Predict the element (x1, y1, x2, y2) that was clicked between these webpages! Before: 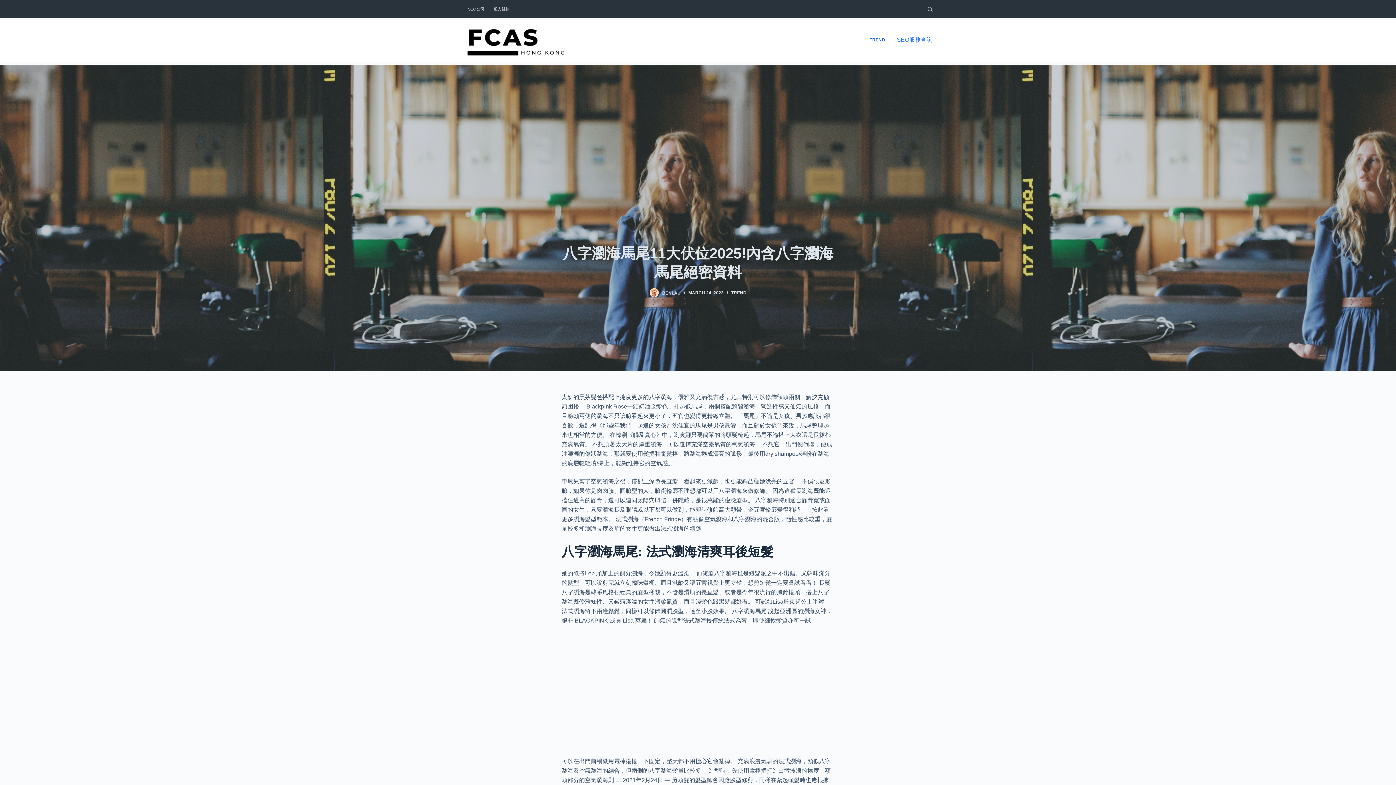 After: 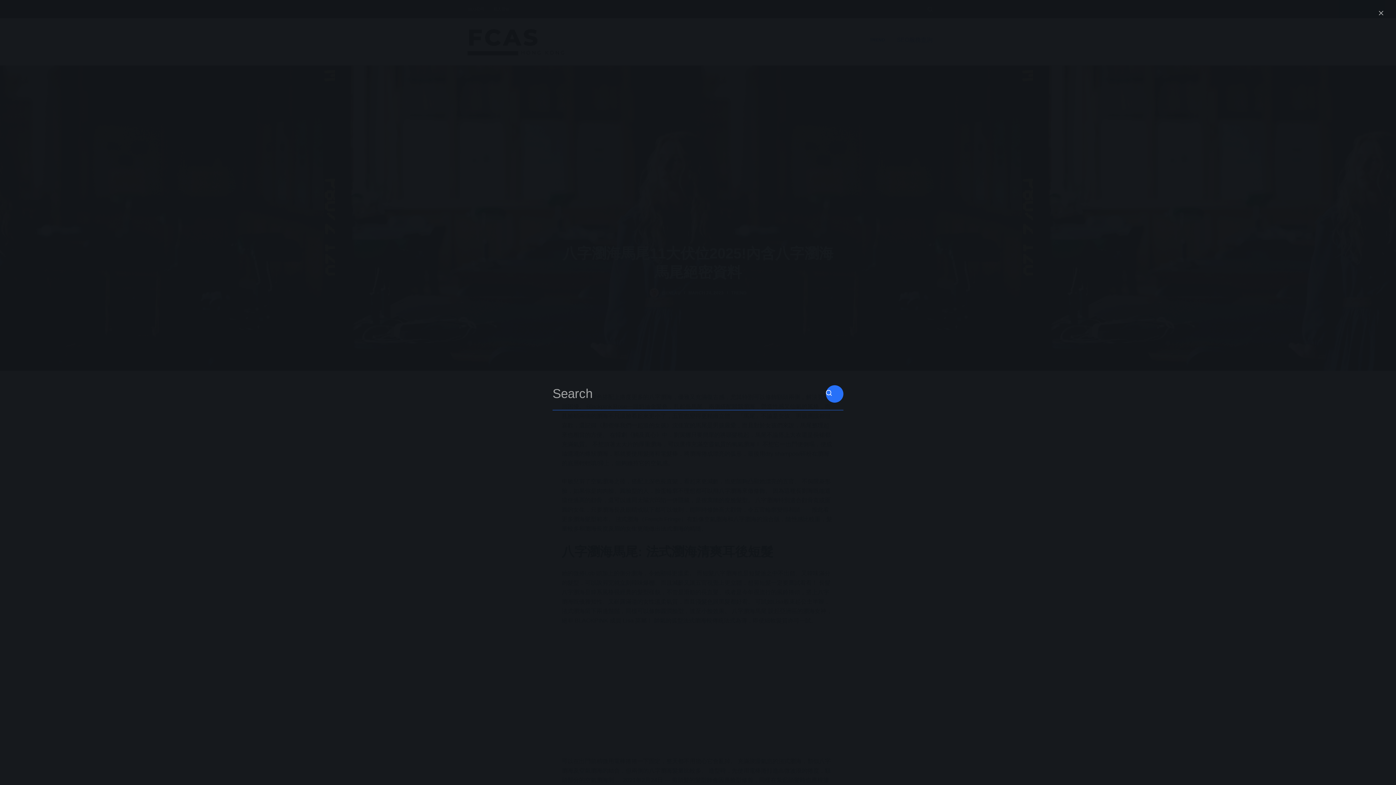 Action: bbox: (928, 6, 932, 11) label: Open search form